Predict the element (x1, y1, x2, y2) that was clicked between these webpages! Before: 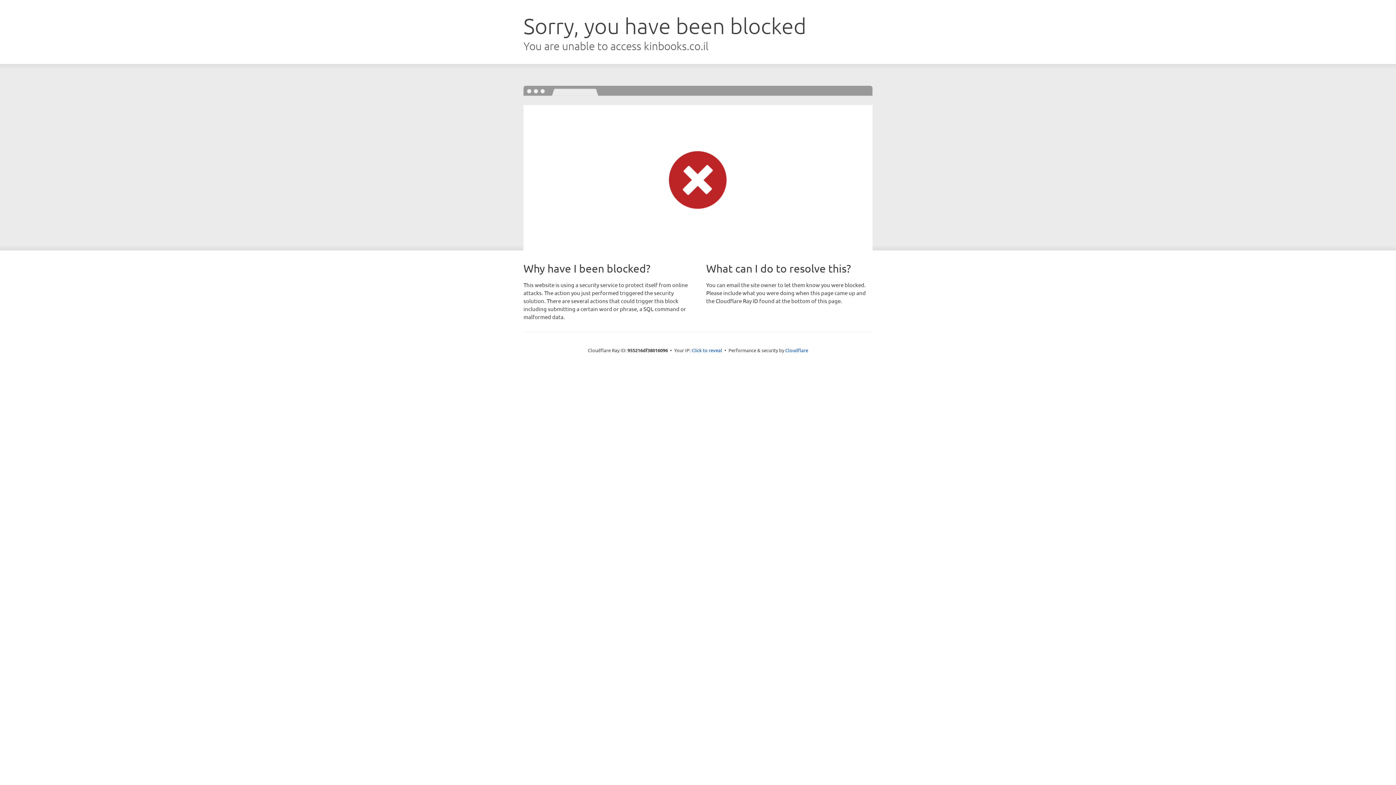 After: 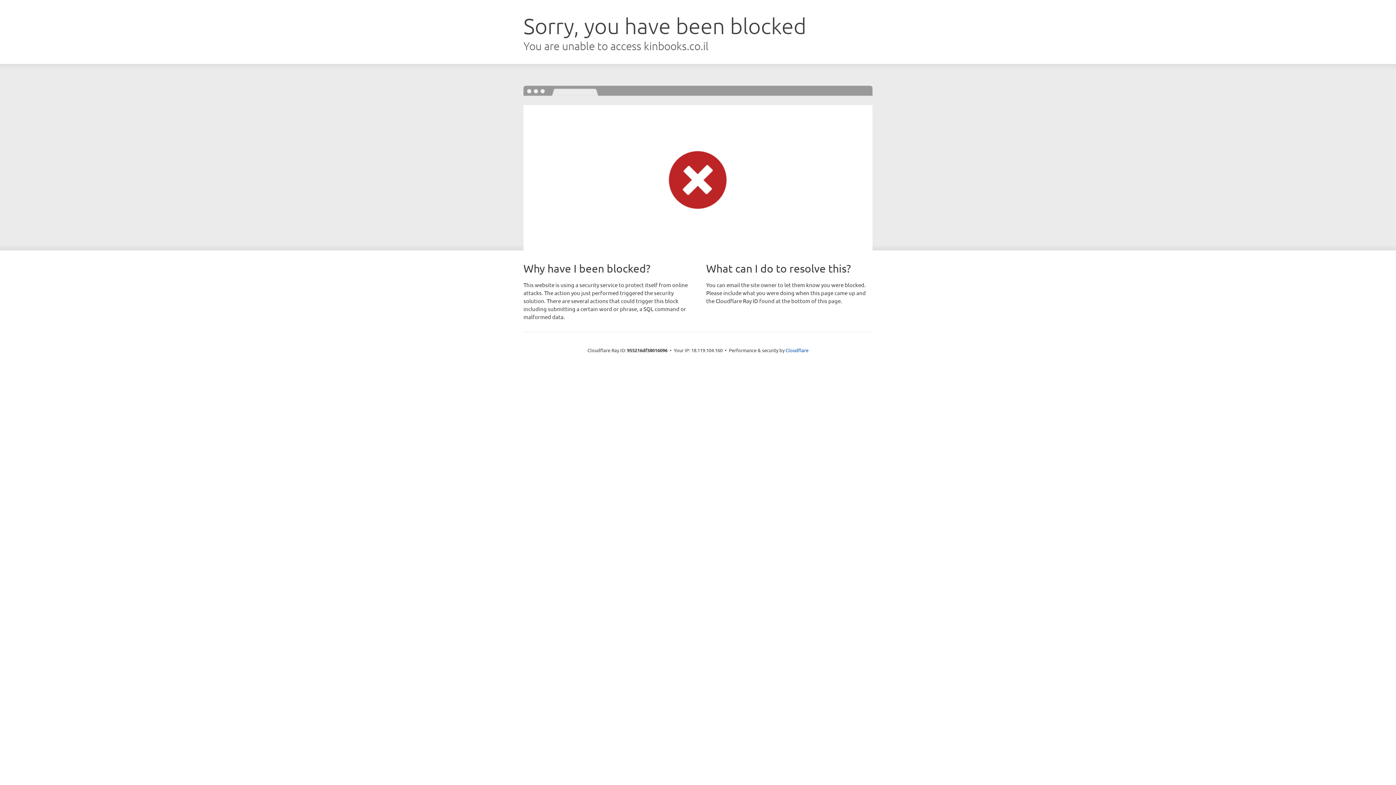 Action: label: Click to reveal bbox: (691, 346, 722, 353)